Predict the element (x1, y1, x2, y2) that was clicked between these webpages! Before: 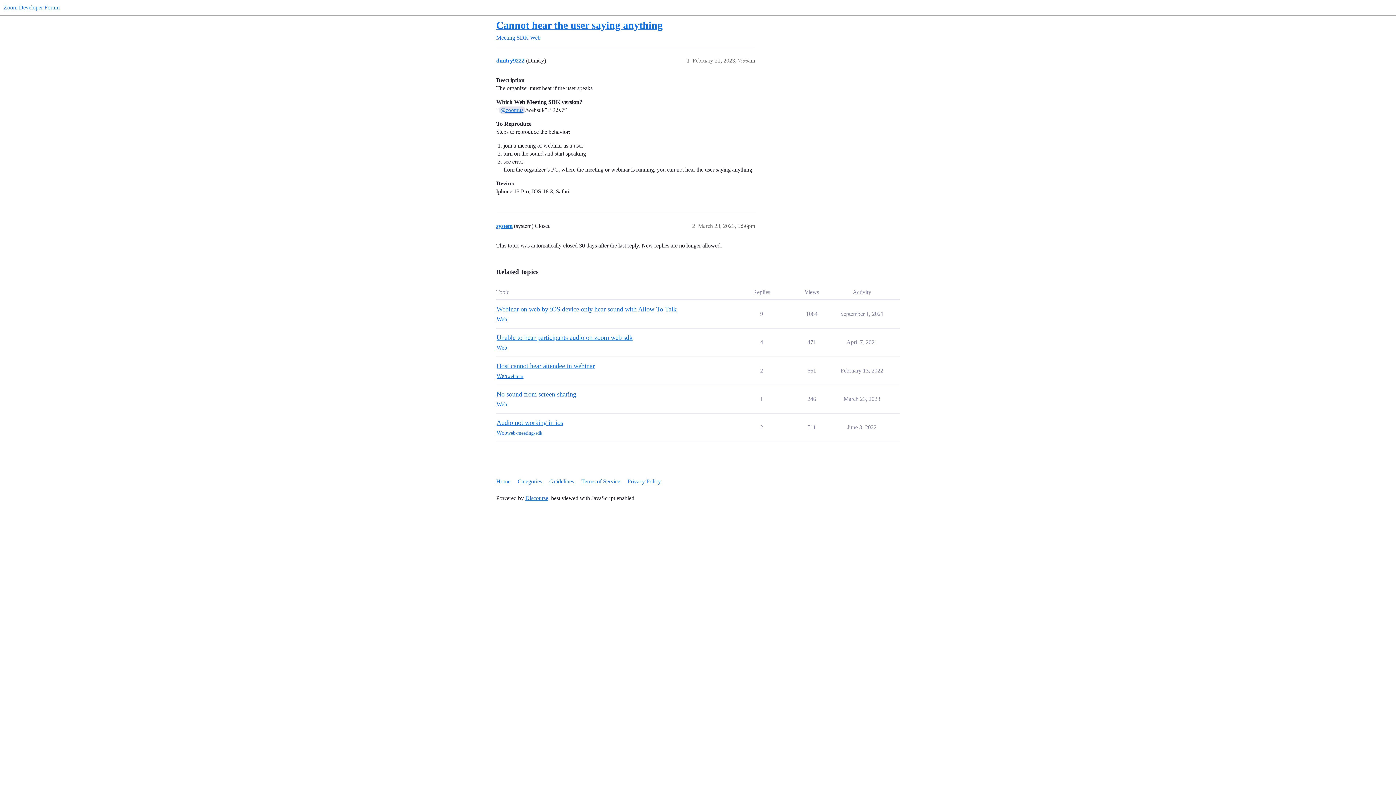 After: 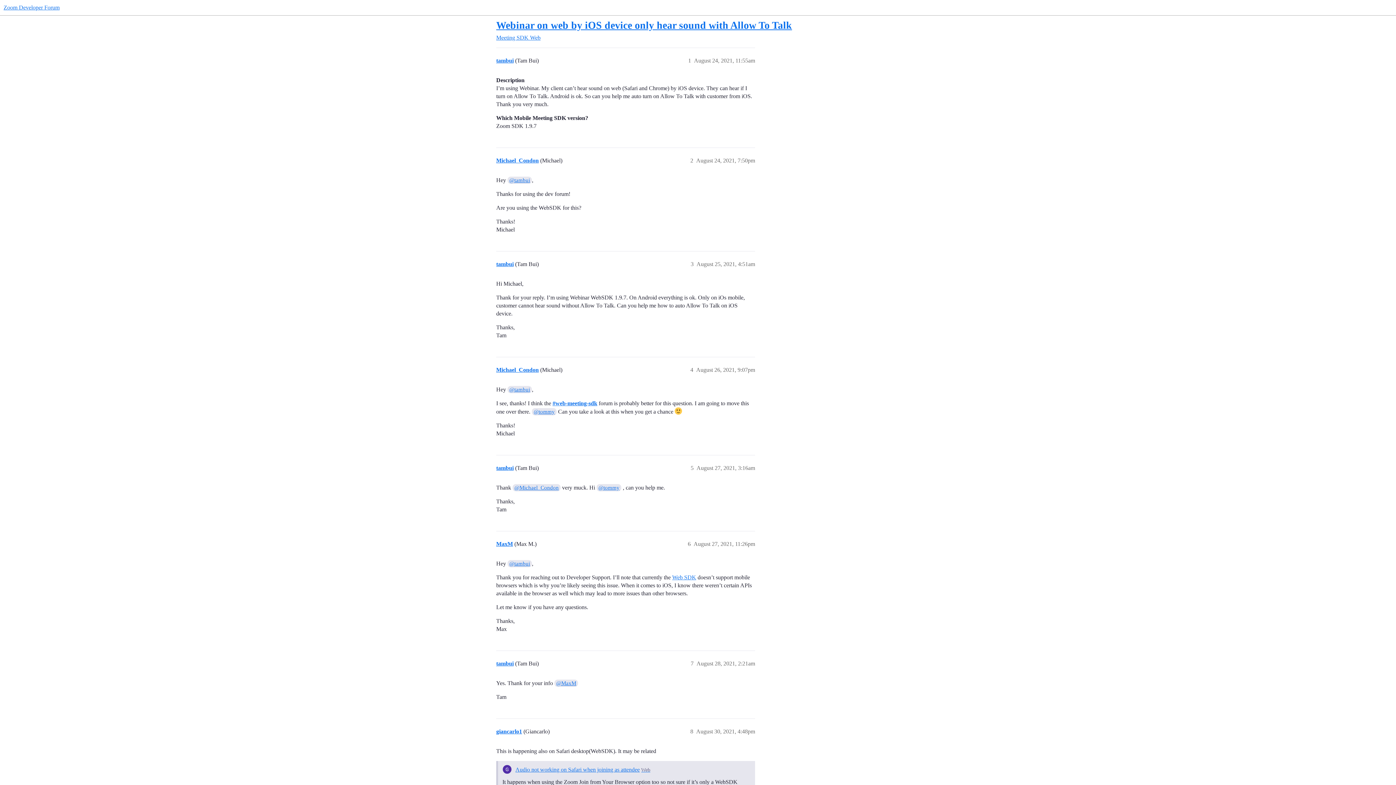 Action: label: Webinar on web by iOS device only hear sound with Allow To Talk bbox: (496, 305, 676, 313)